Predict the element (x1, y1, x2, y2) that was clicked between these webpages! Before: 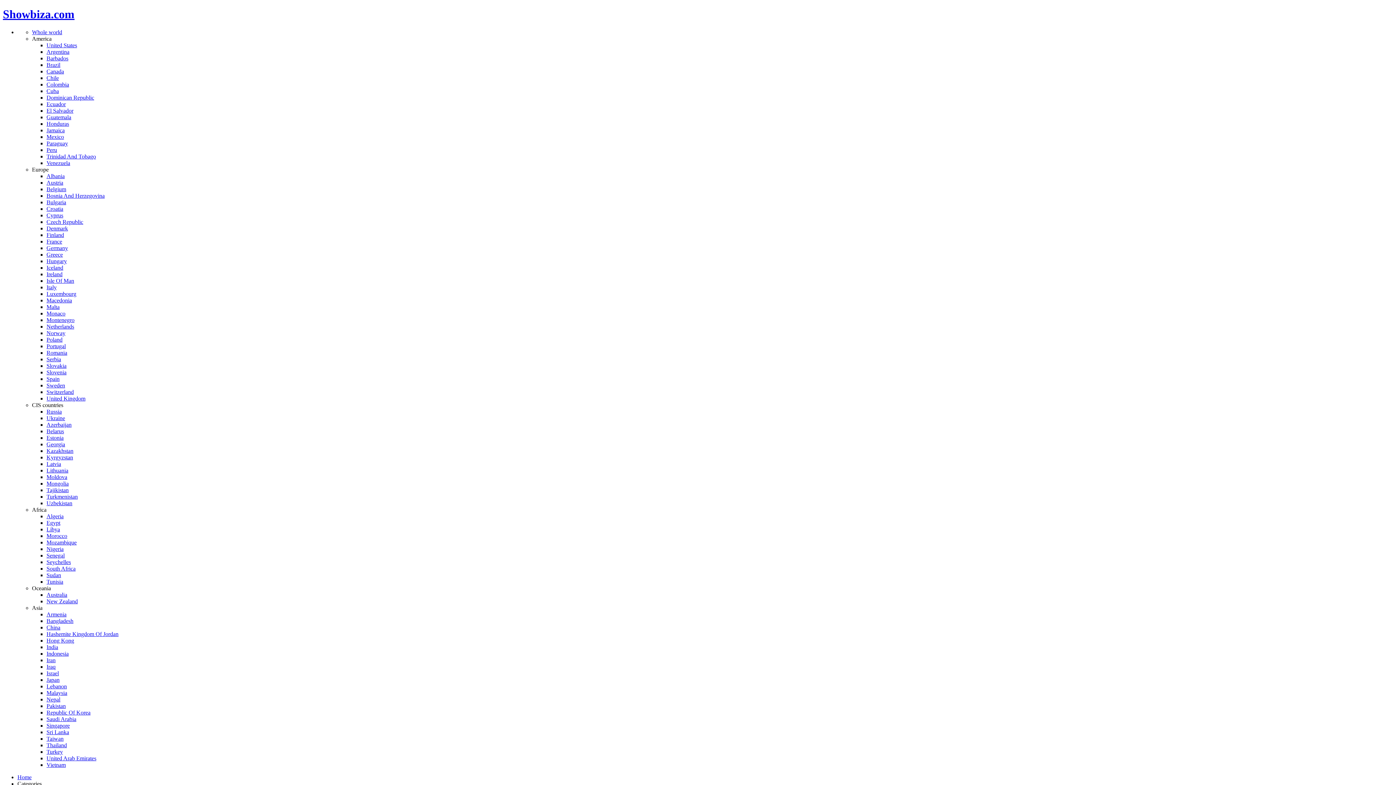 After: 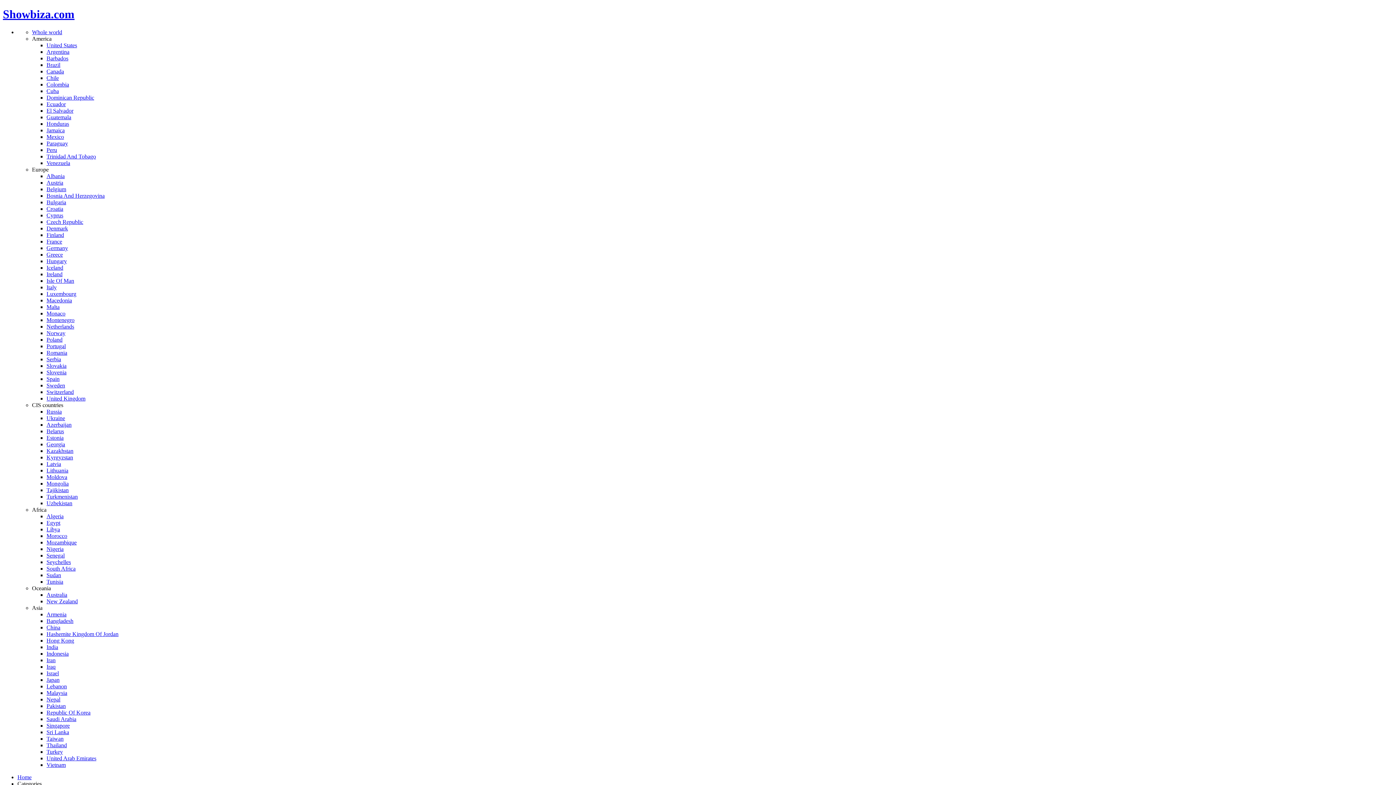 Action: bbox: (46, 284, 56, 290) label: Italy